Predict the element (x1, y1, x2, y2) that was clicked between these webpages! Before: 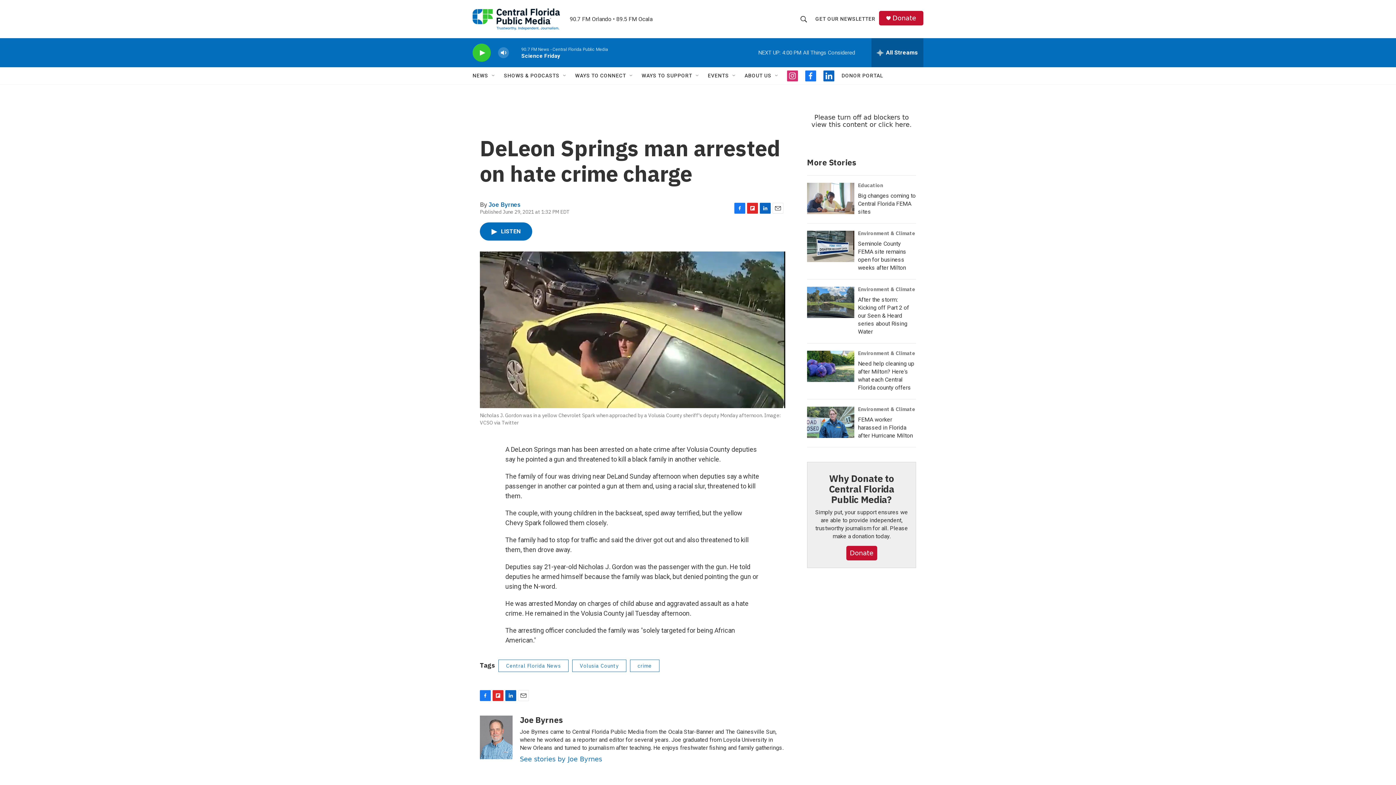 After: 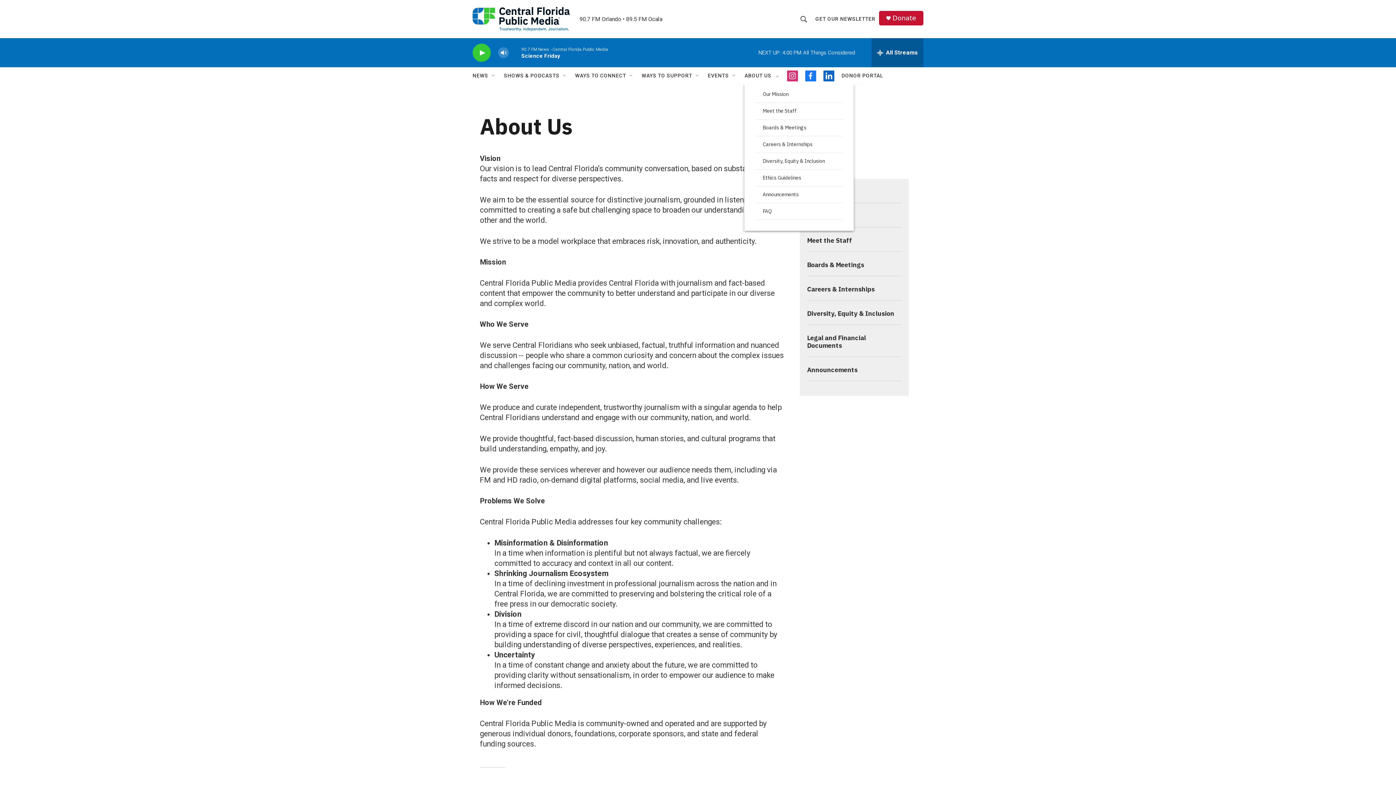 Action: bbox: (756, 67, 785, 84) label: ABOUT US